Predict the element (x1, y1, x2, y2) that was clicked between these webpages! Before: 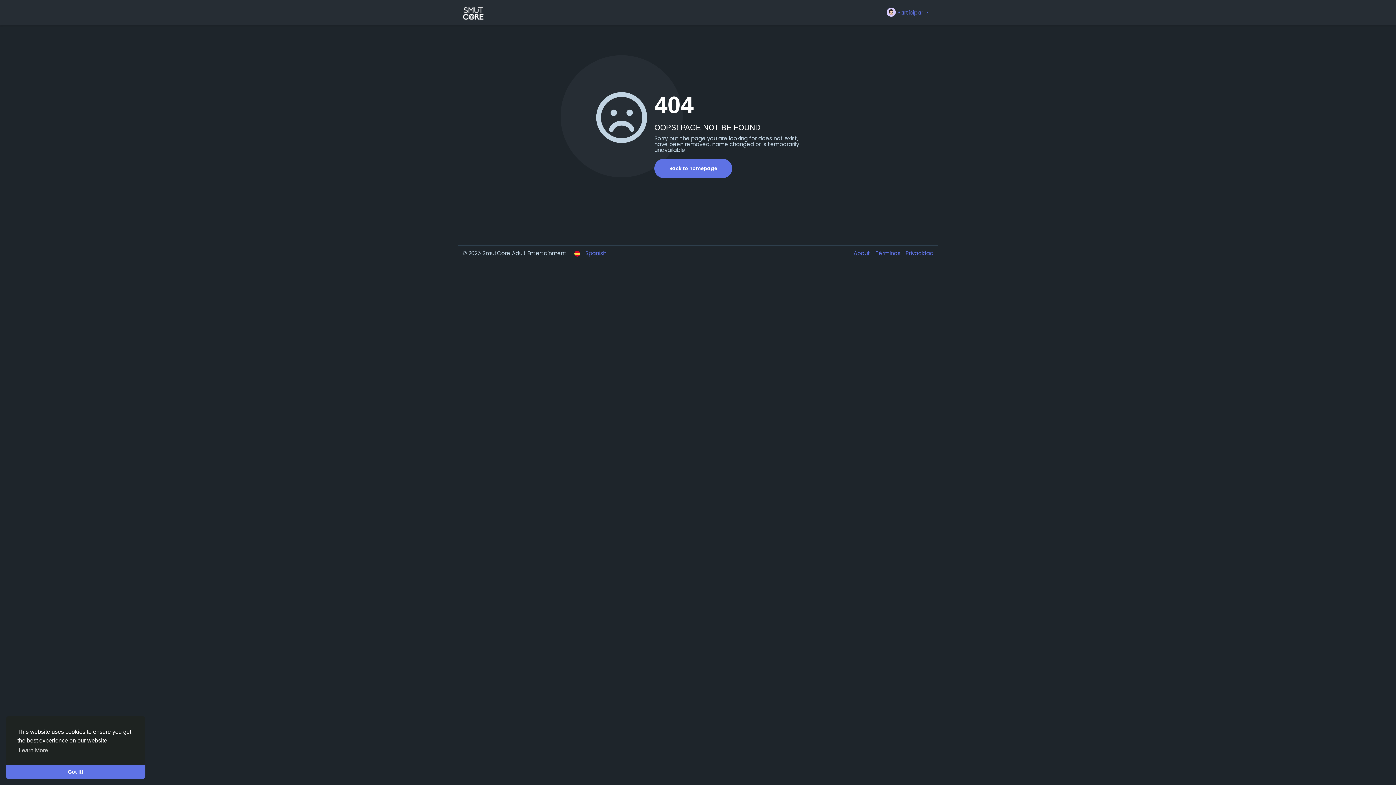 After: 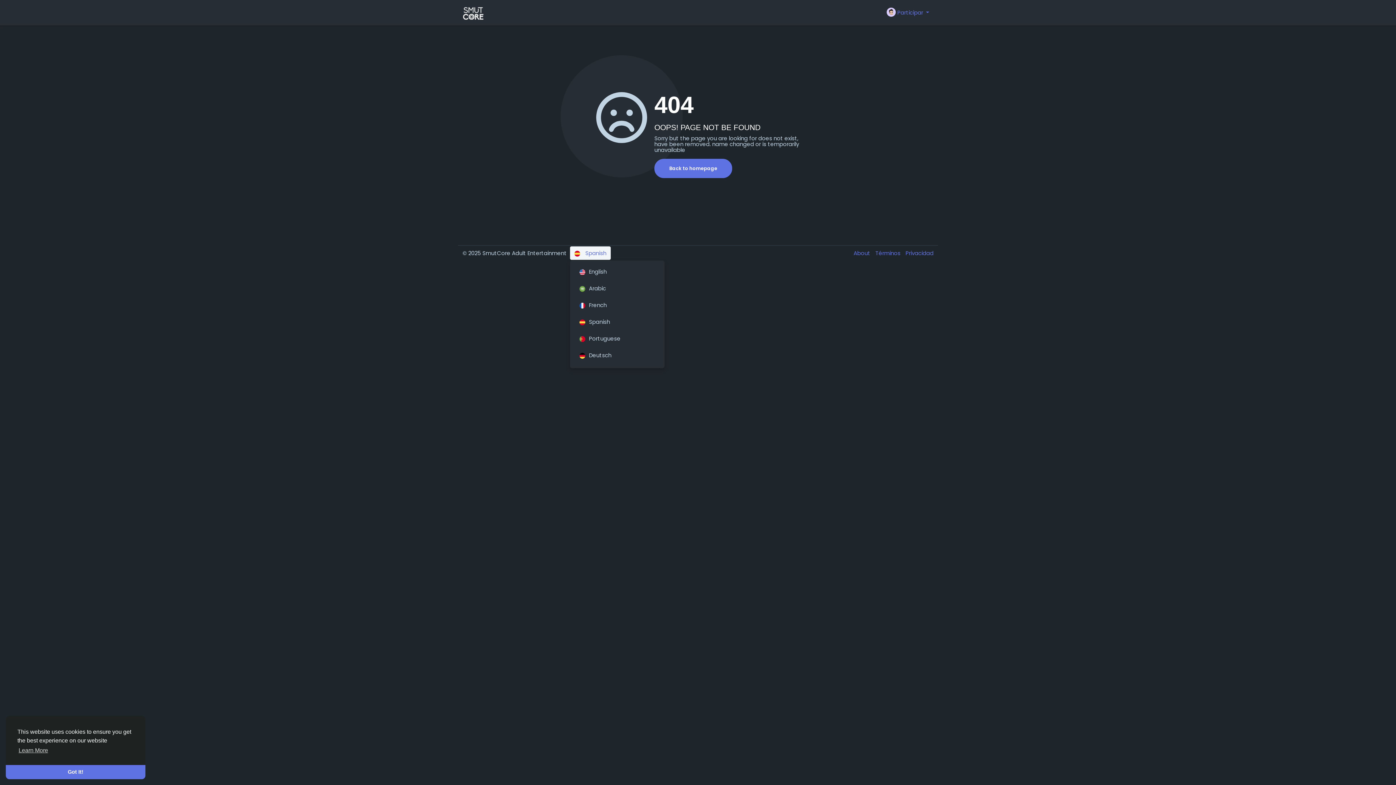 Action: label:  Spanish bbox: (570, 246, 610, 260)